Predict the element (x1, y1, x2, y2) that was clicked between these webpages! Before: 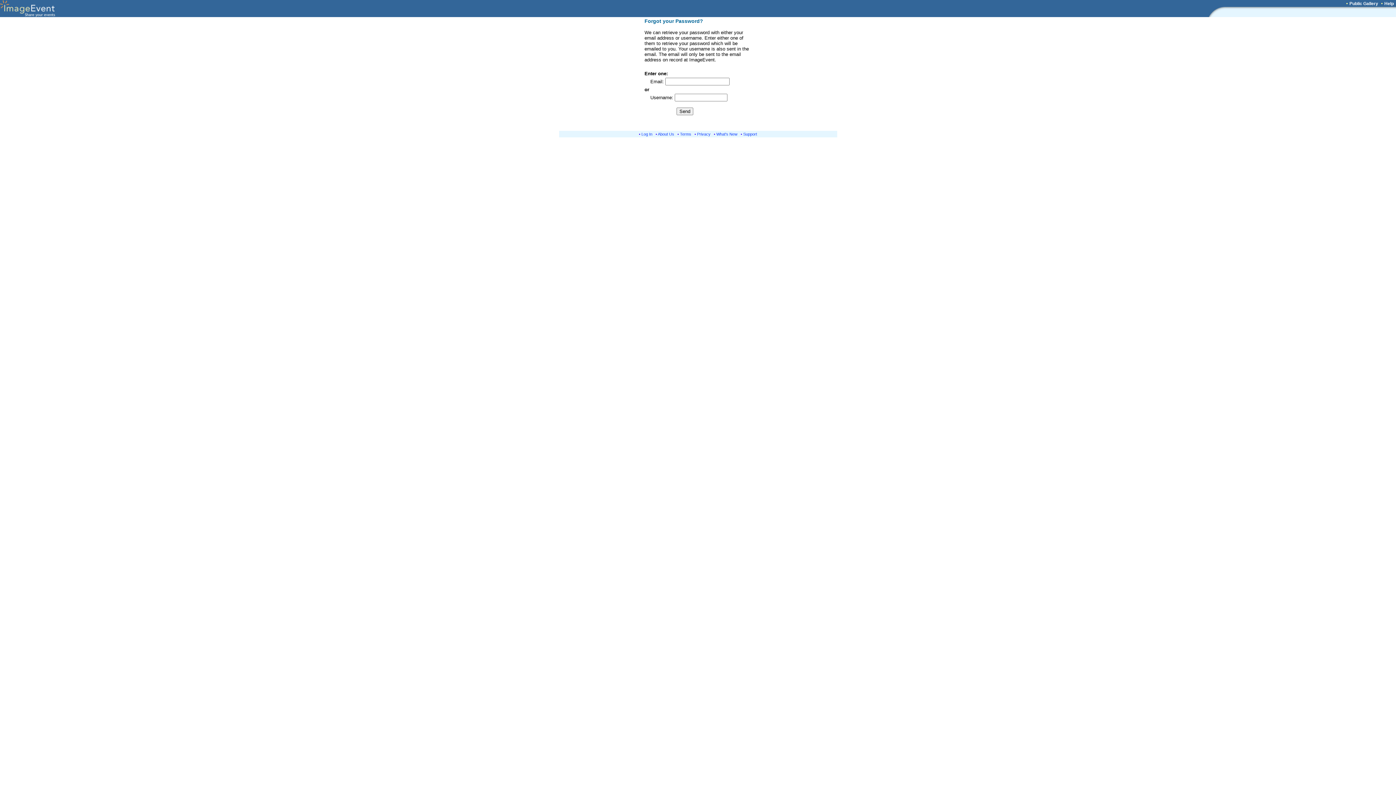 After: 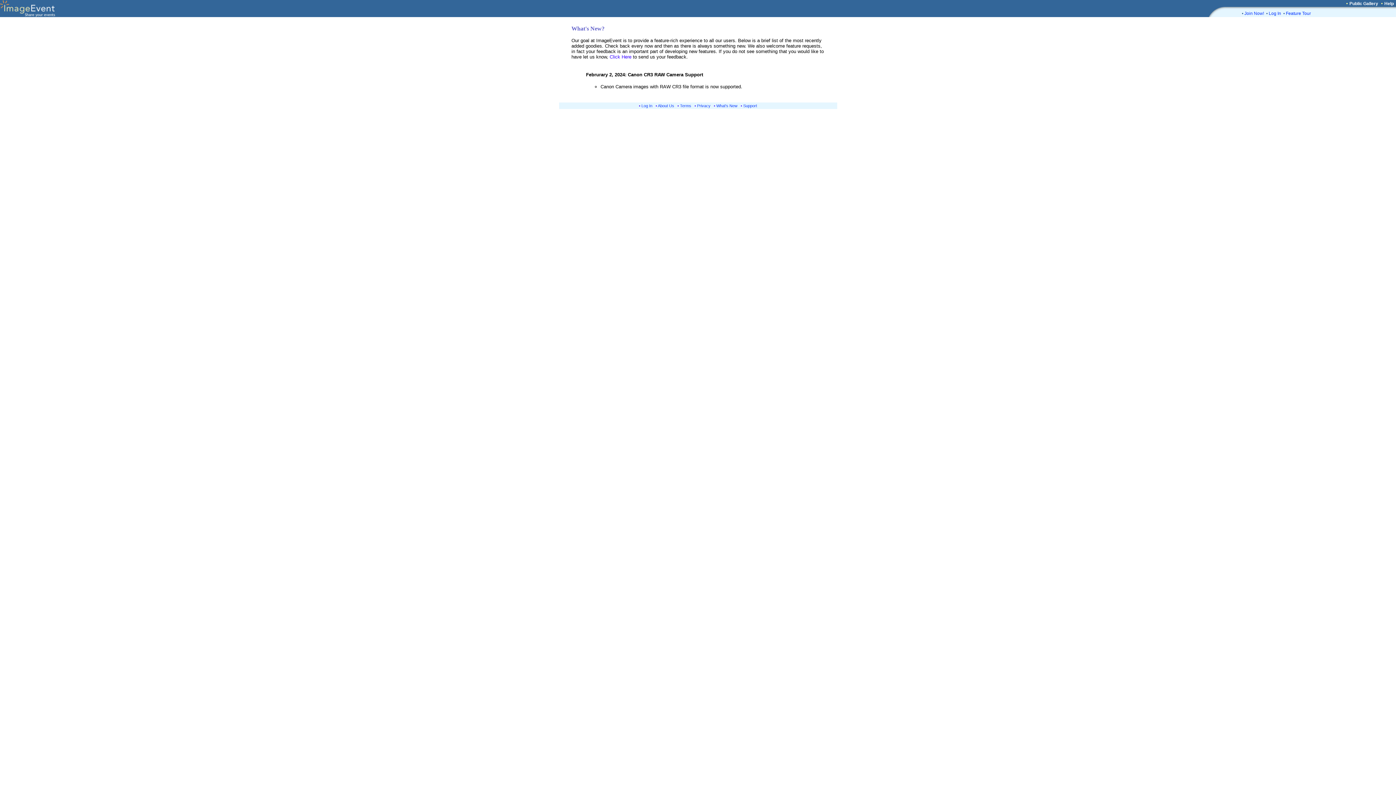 Action: bbox: (716, 132, 737, 136) label: What's New